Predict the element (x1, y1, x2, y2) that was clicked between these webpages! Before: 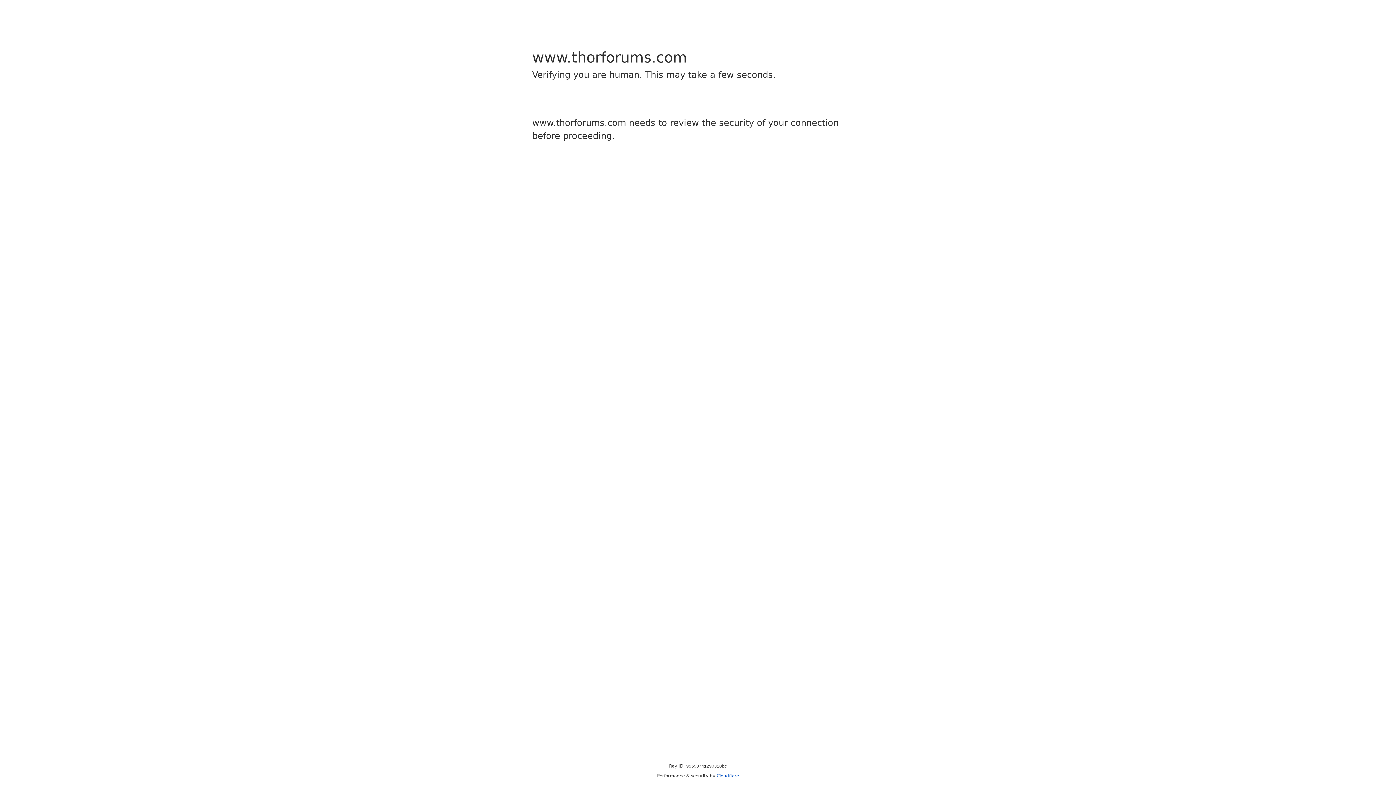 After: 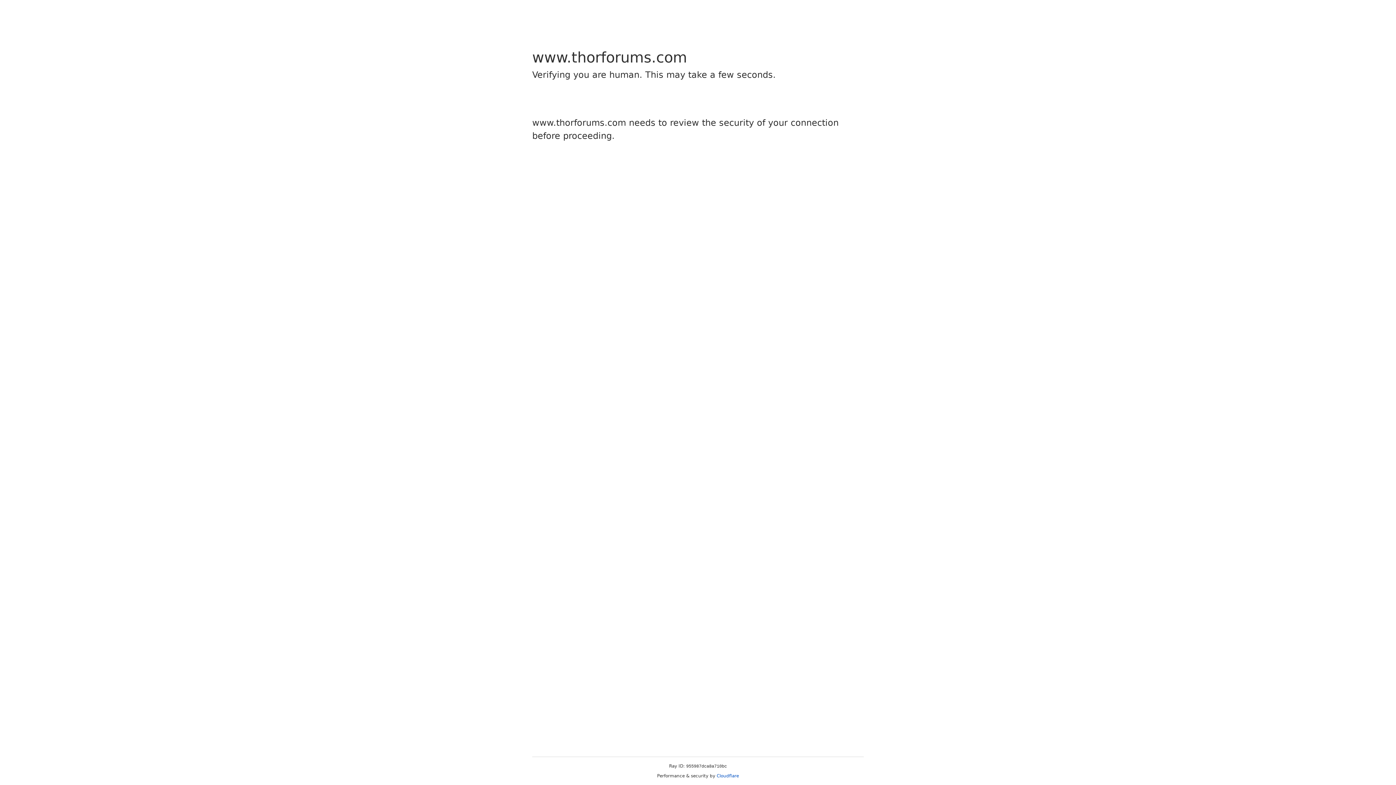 Action: bbox: (716, 773, 739, 778) label: Cloudflare